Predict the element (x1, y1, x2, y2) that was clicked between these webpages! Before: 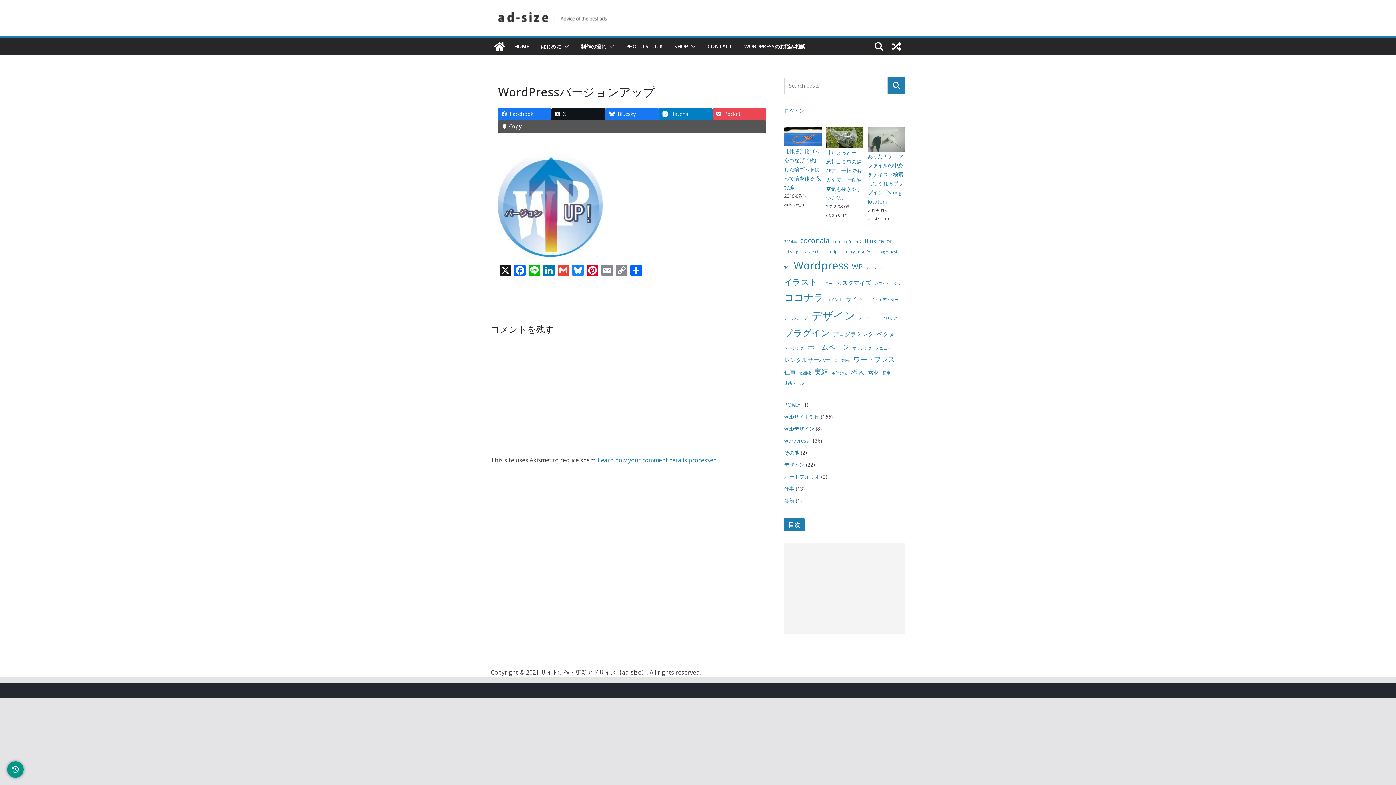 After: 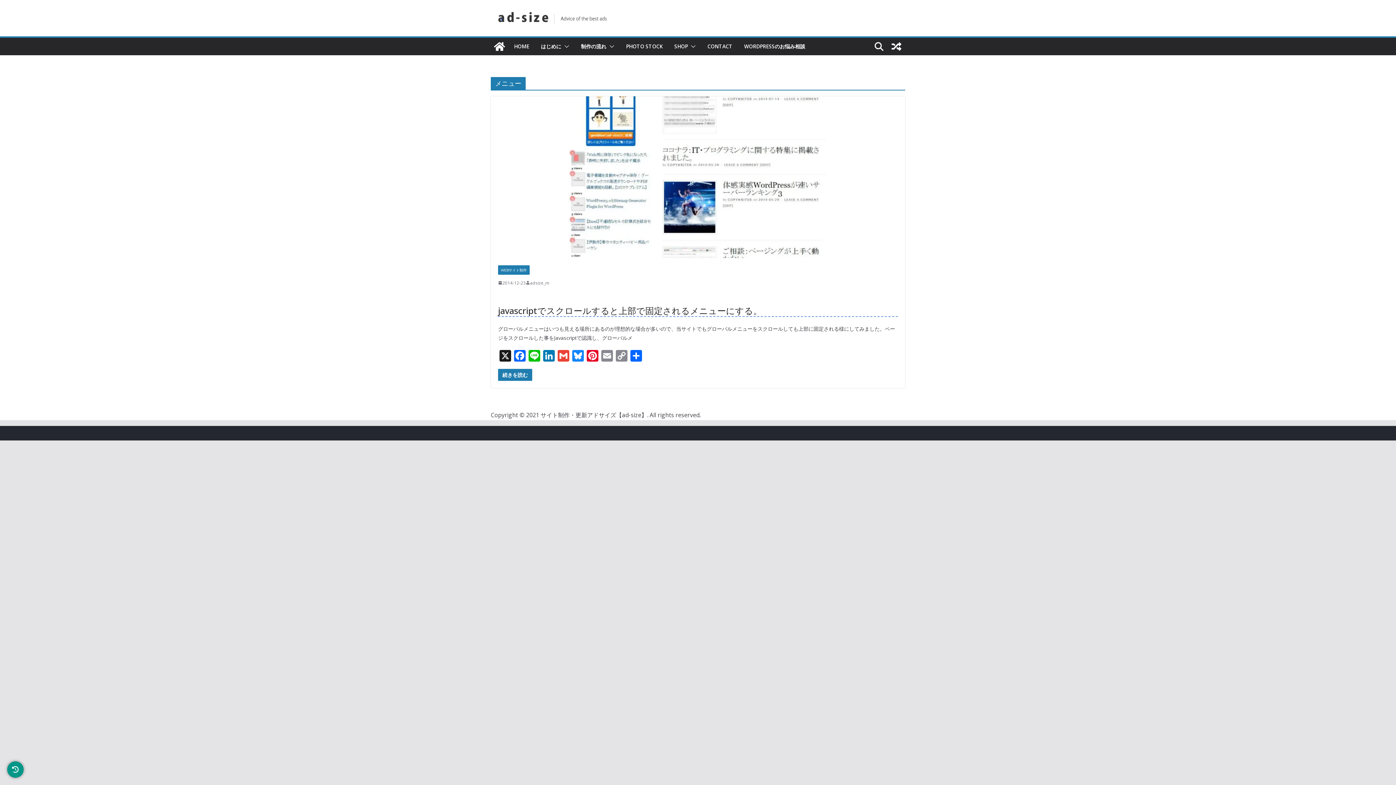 Action: label: メニュー (1個の項目) bbox: (875, 345, 891, 352)